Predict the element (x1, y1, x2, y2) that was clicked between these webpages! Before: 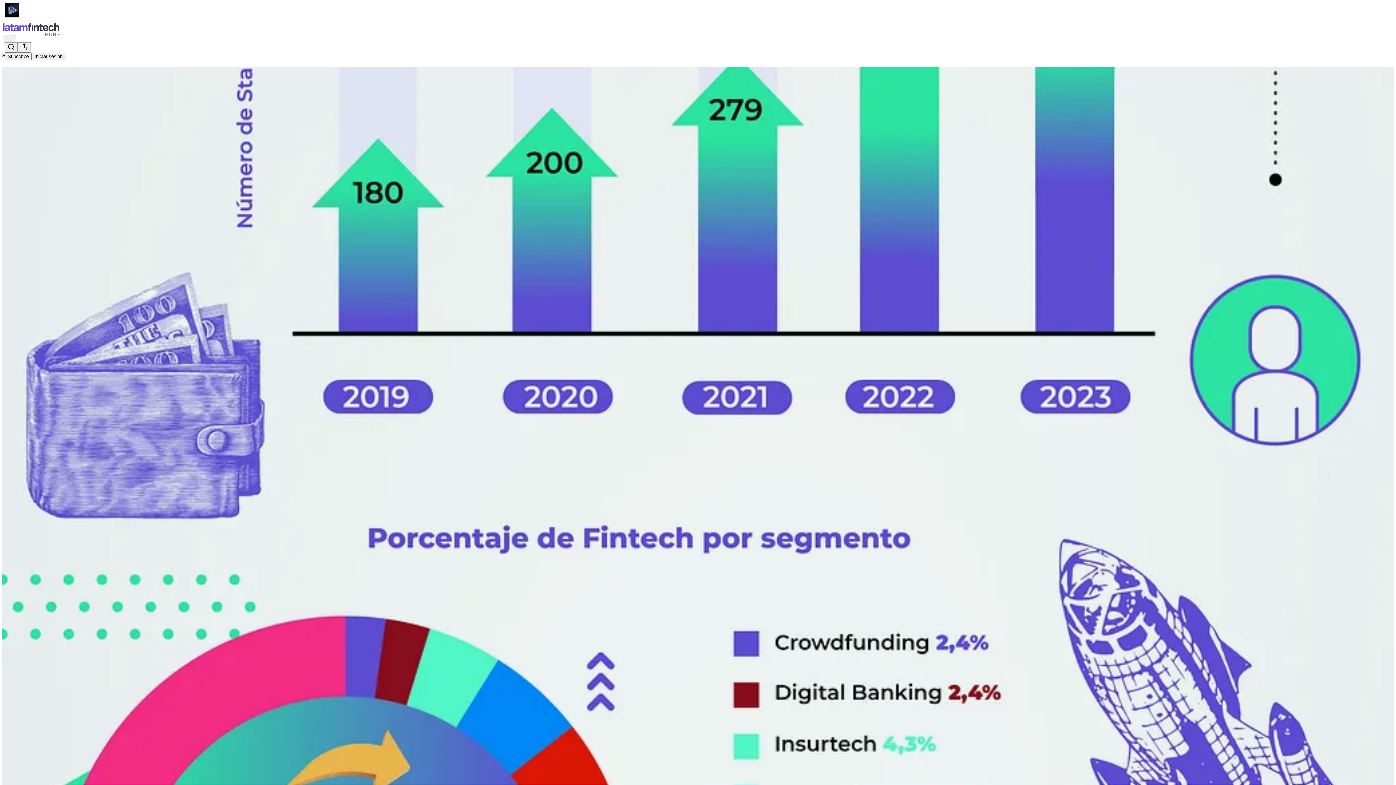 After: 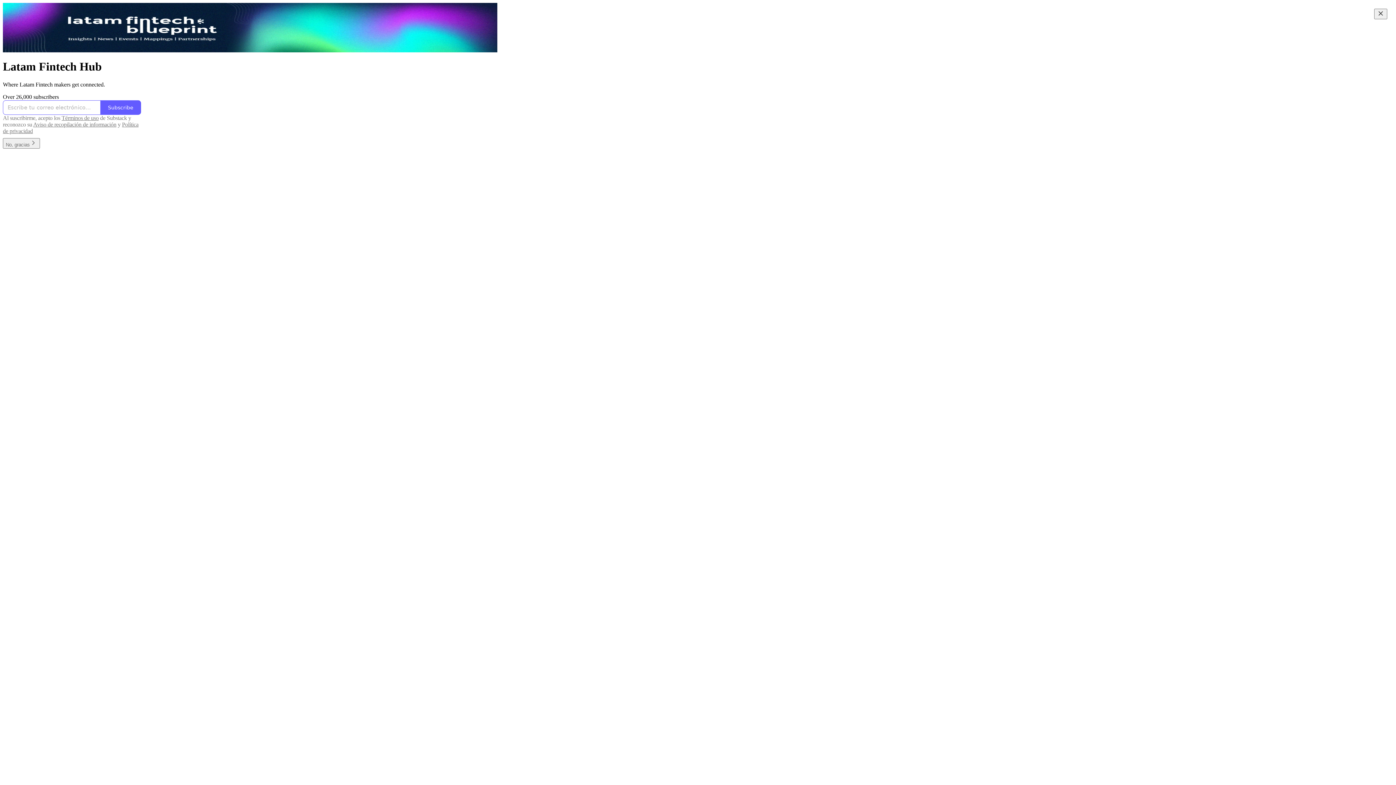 Action: bbox: (2, 23, 1399, 36)